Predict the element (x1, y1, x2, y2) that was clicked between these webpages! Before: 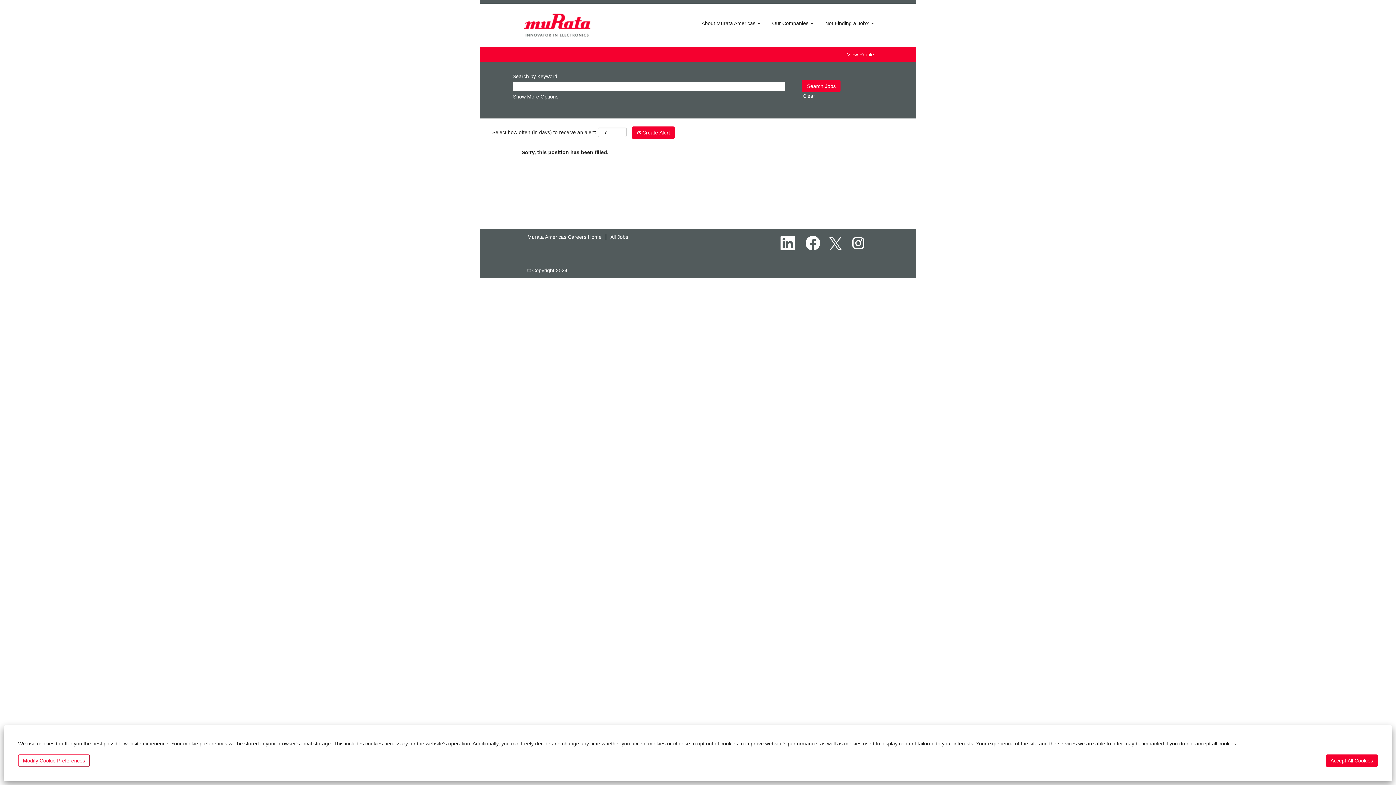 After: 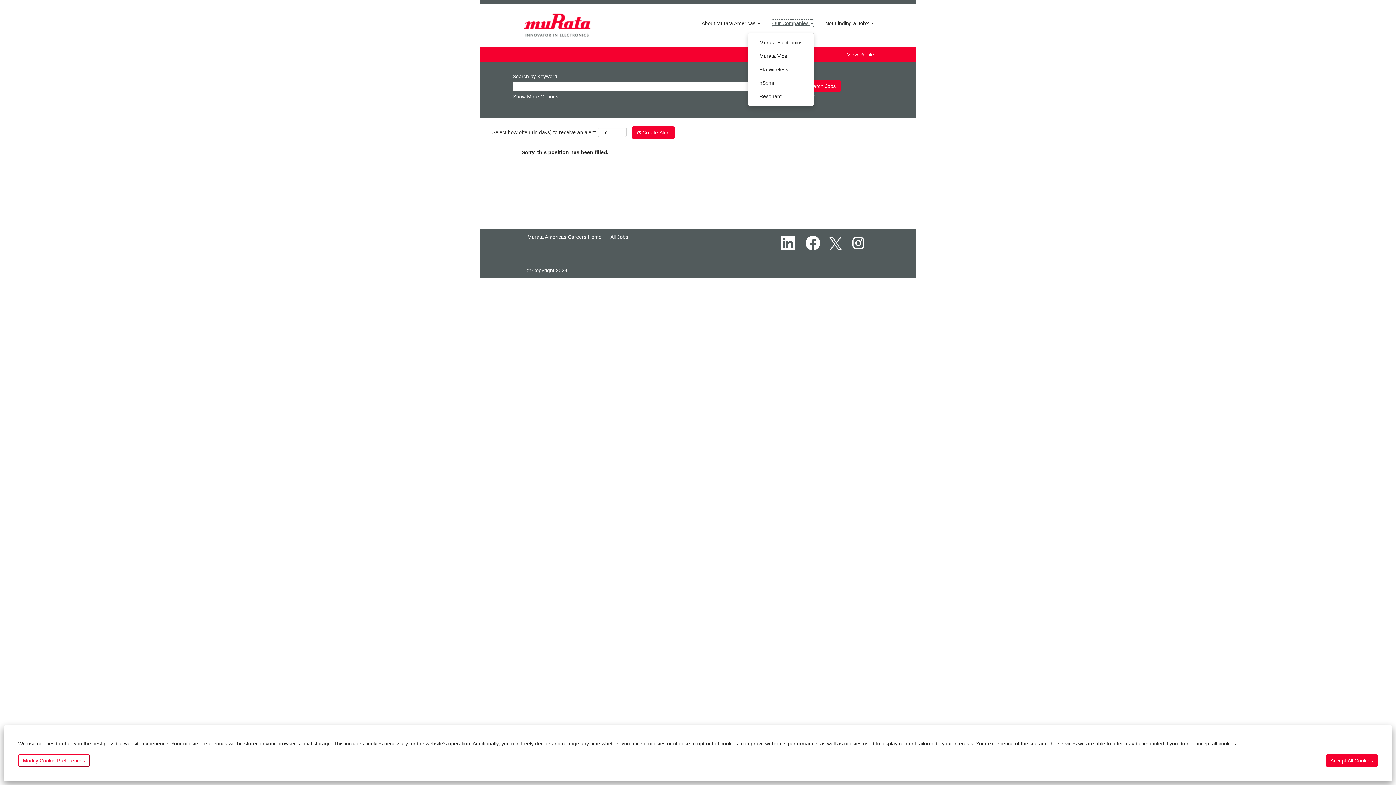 Action: label: Our Companies  bbox: (772, 19, 814, 27)